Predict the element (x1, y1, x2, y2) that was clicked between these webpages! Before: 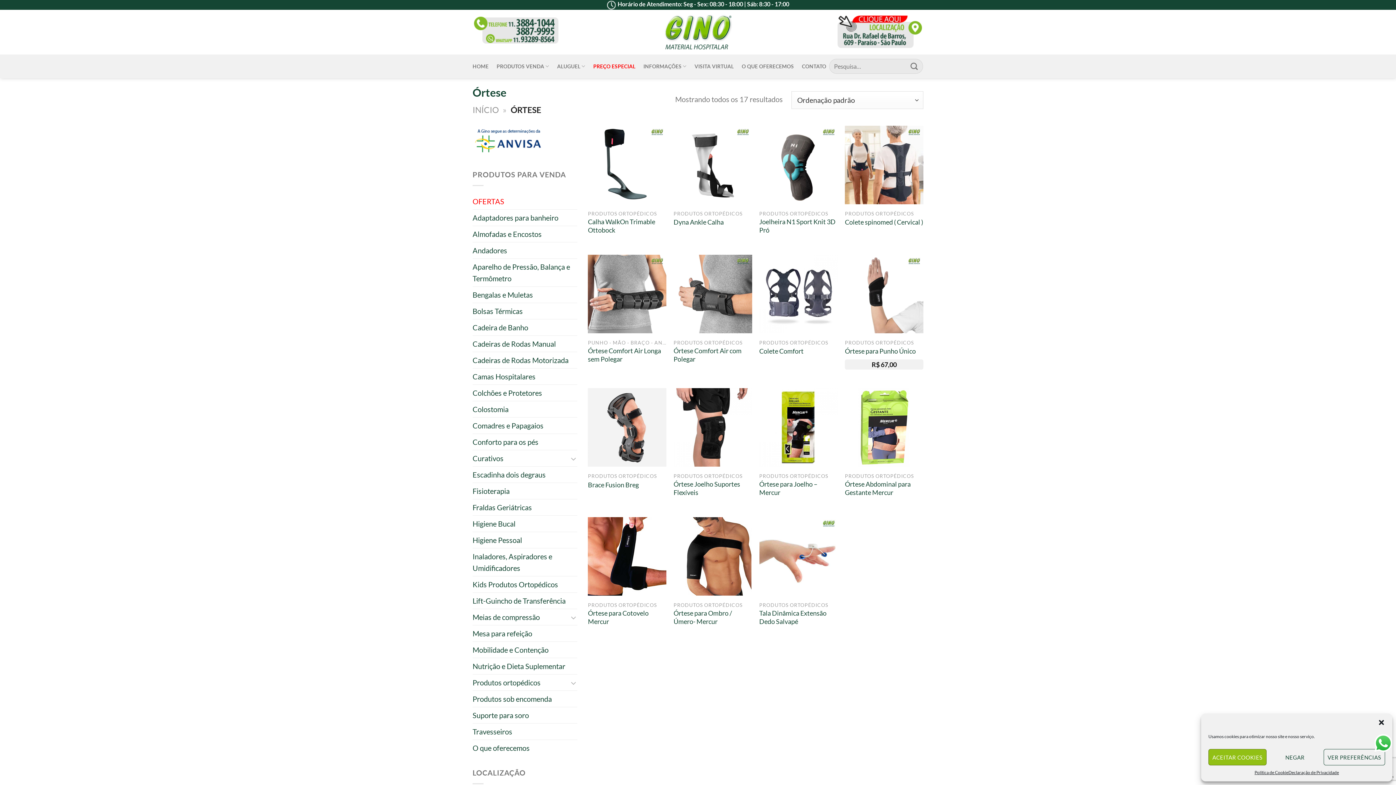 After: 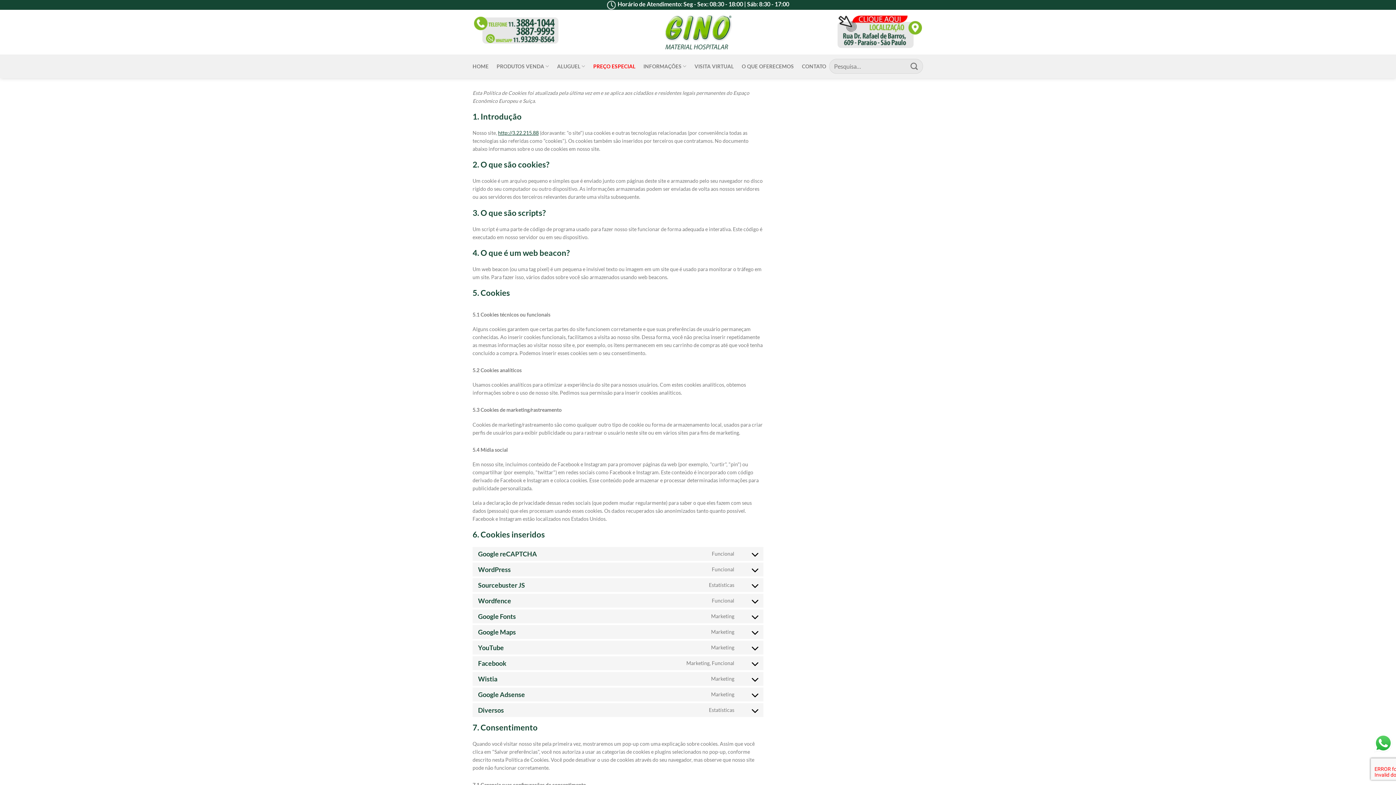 Action: bbox: (1254, 769, 1288, 776) label: Política de Cookie